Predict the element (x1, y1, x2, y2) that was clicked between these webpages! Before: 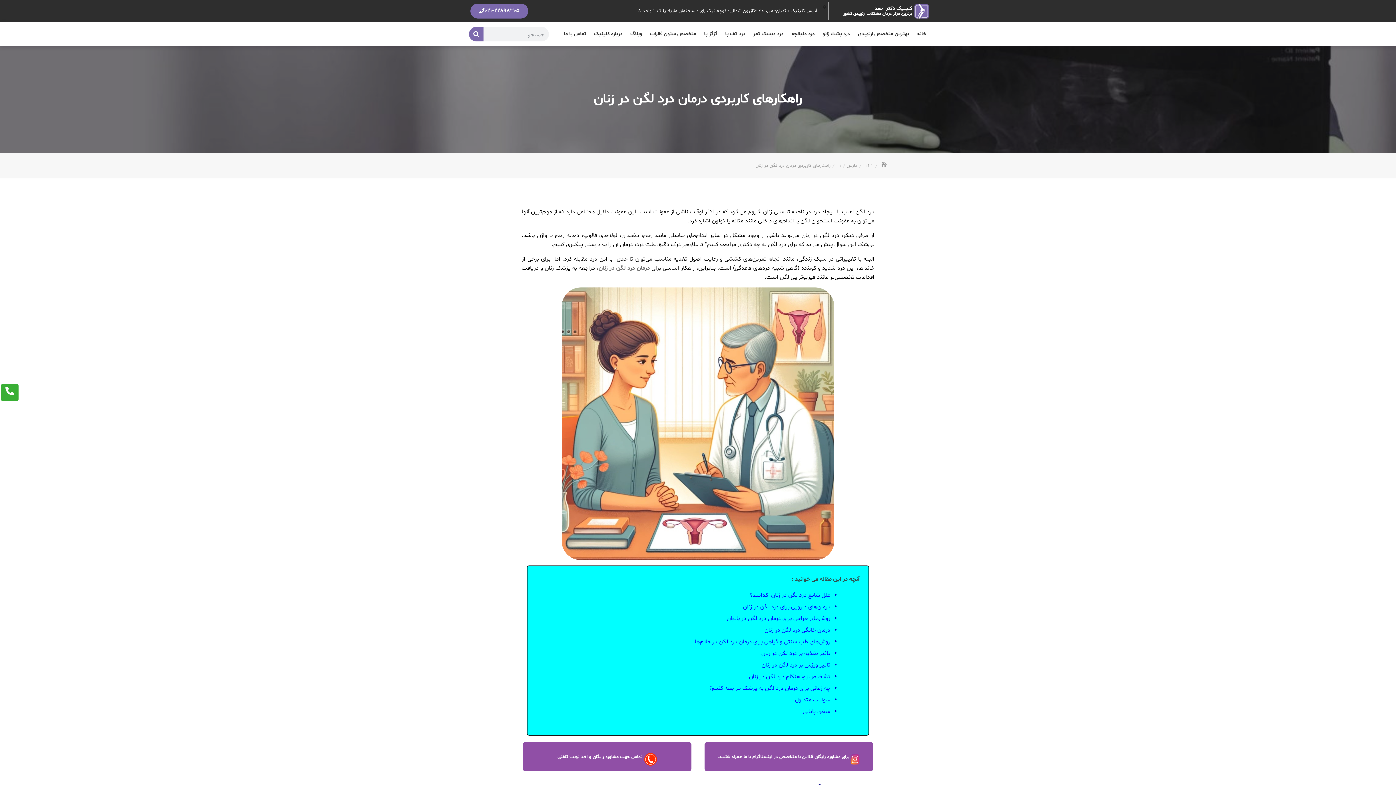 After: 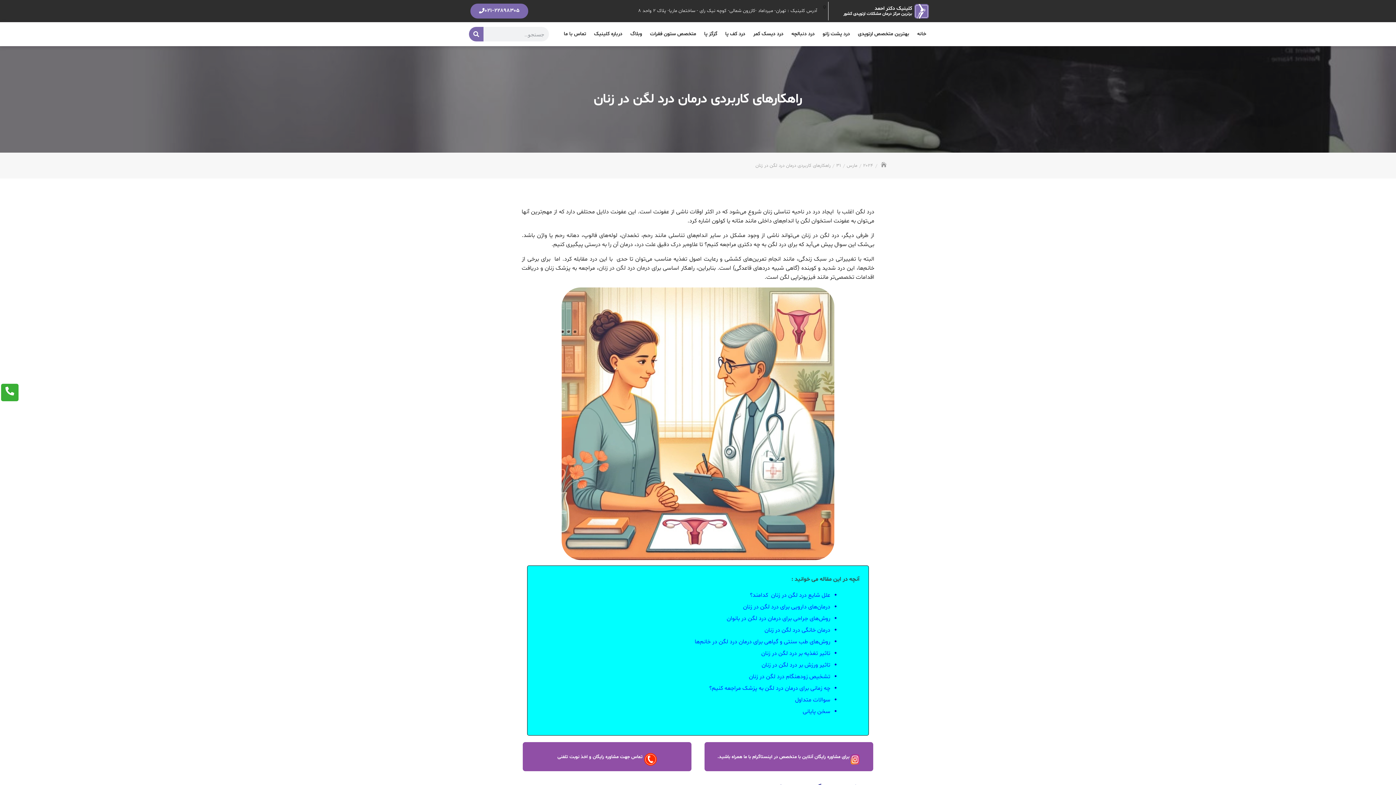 Action: label: برای مشاوره رایگان آنلاین با متخصص در اینستاگرام با ما همراه باشید. bbox: (717, 754, 860, 760)